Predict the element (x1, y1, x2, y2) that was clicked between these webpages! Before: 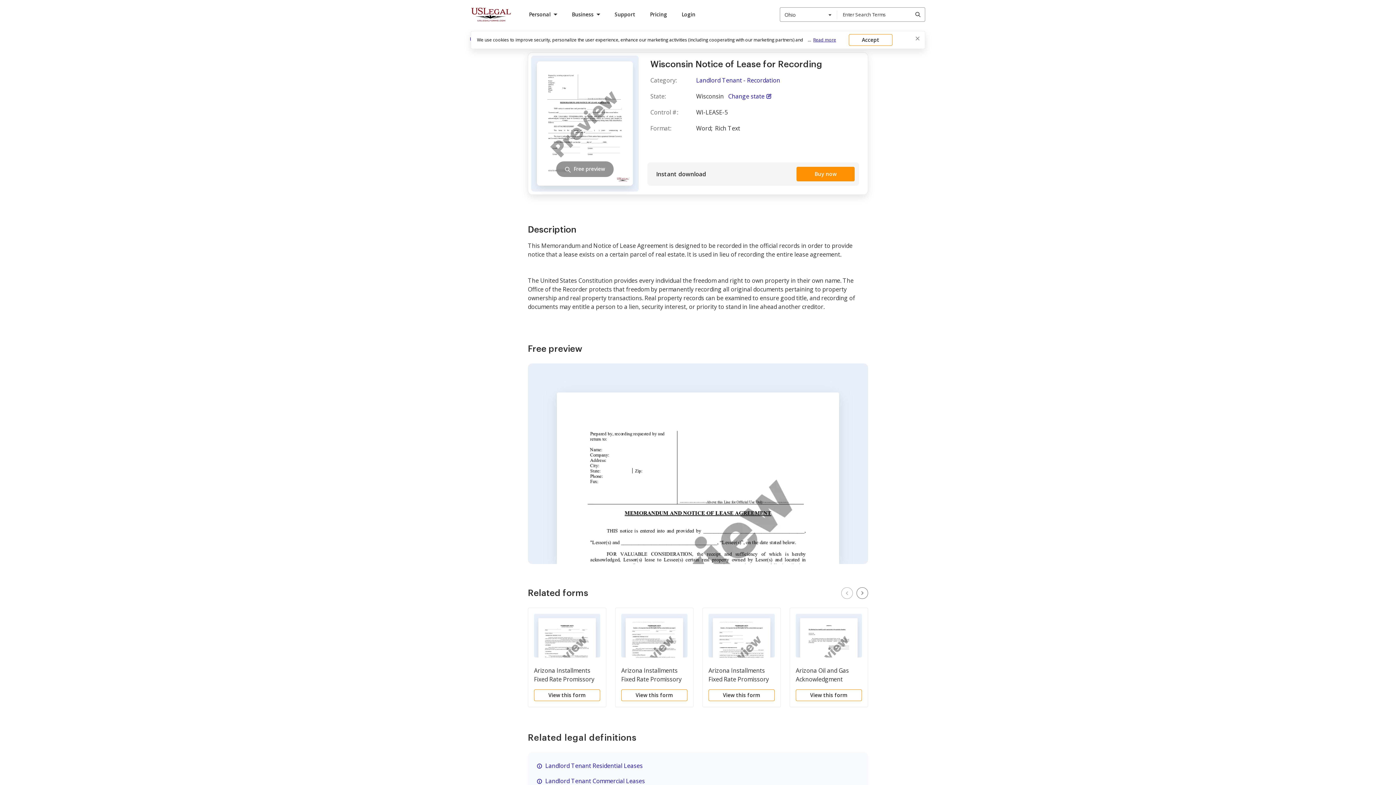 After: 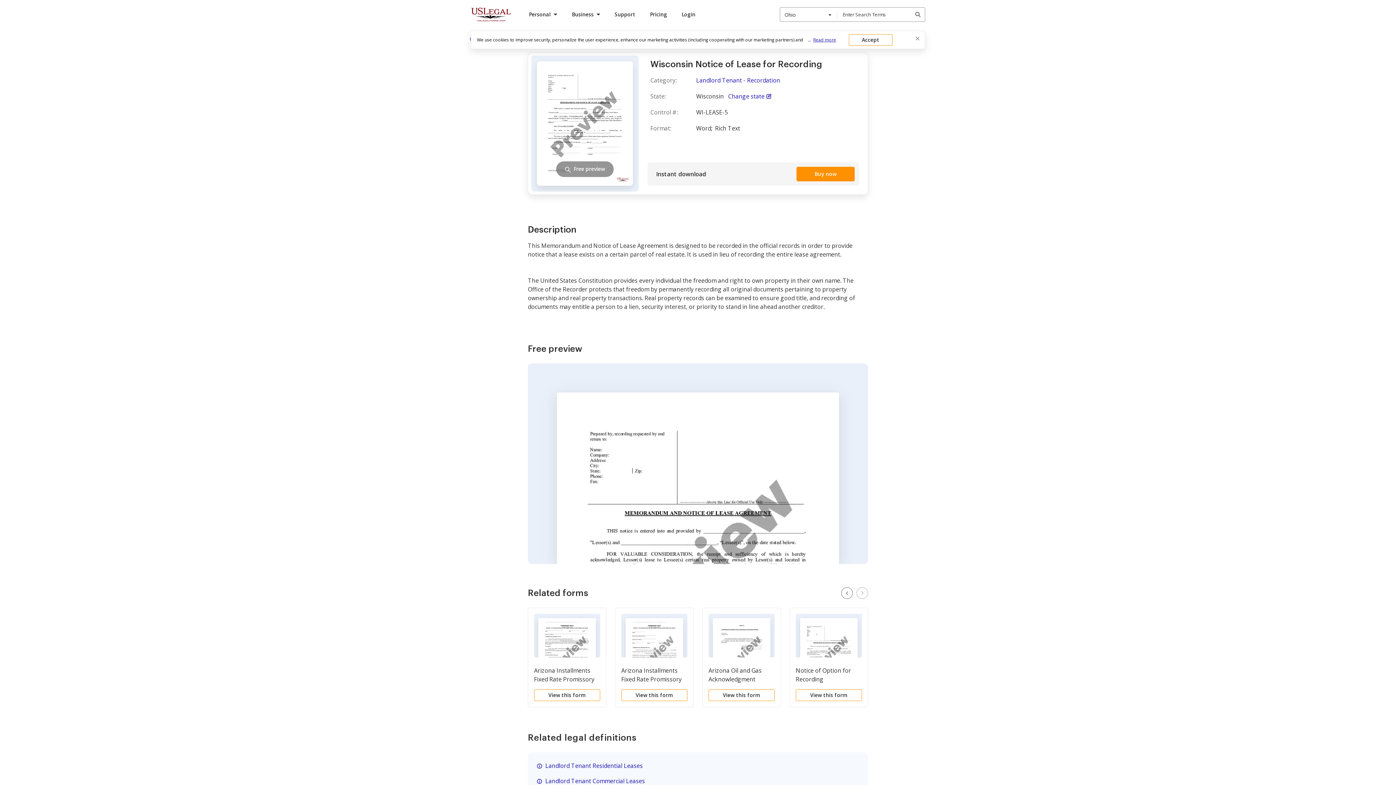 Action: bbox: (856, 587, 868, 599) label: Next